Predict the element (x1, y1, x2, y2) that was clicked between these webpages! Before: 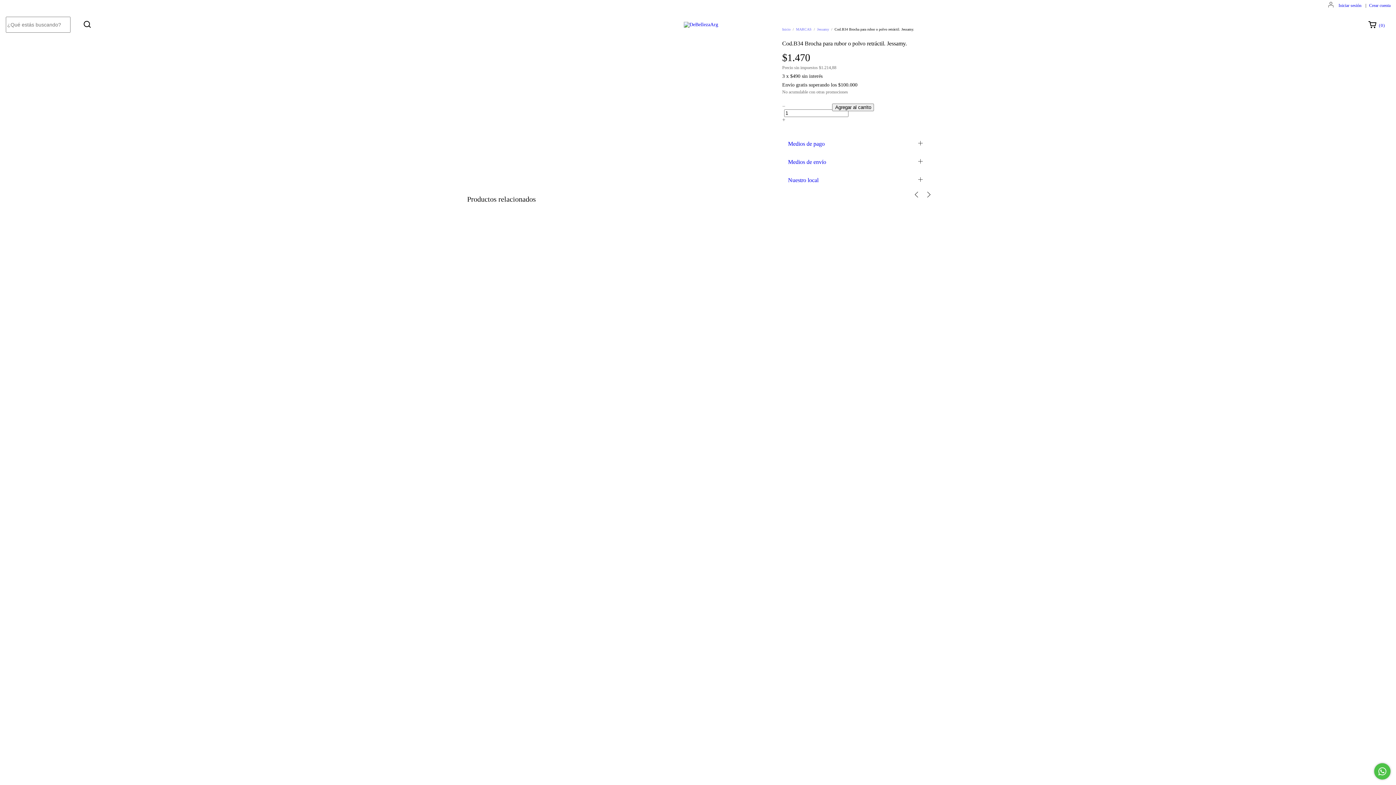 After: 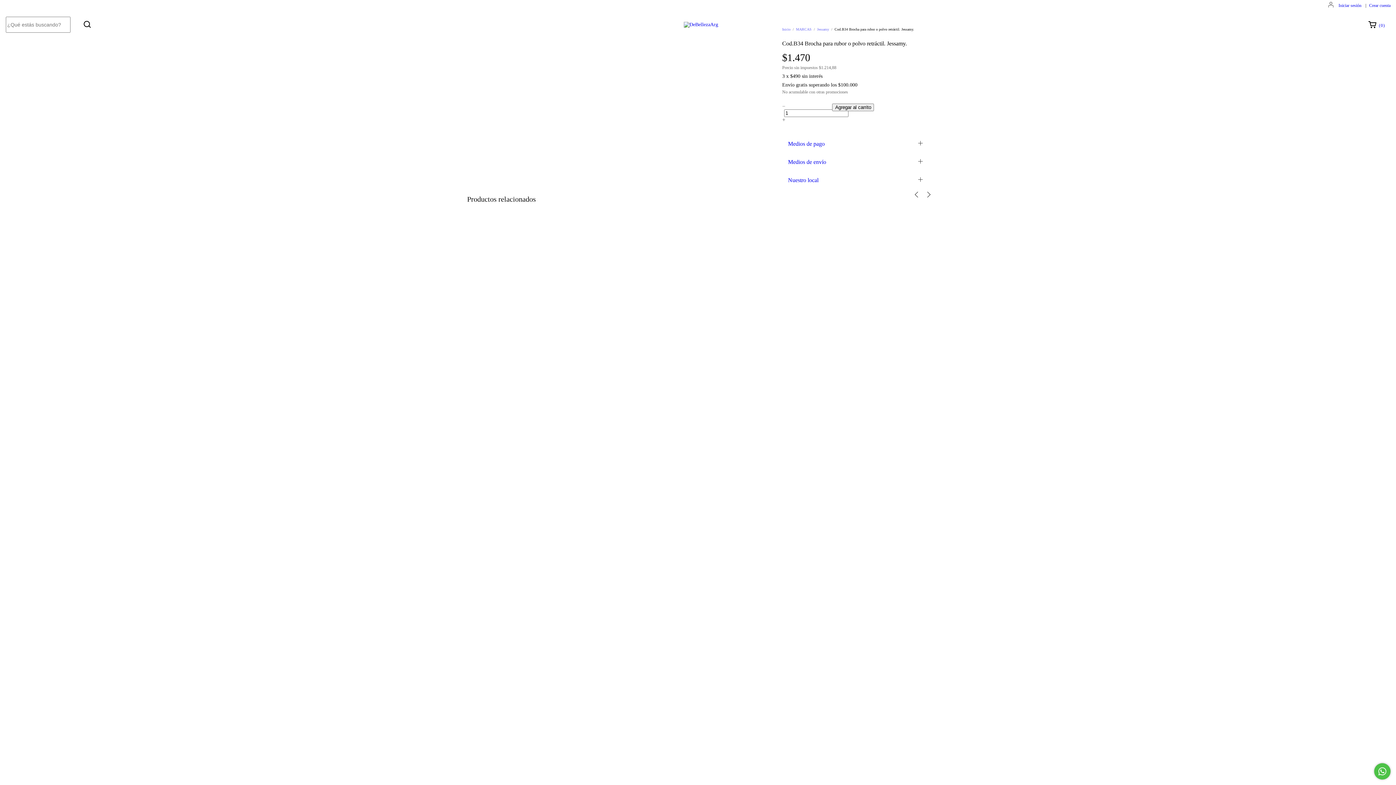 Action: bbox: (782, 171, 928, 189) label: Nuestro local